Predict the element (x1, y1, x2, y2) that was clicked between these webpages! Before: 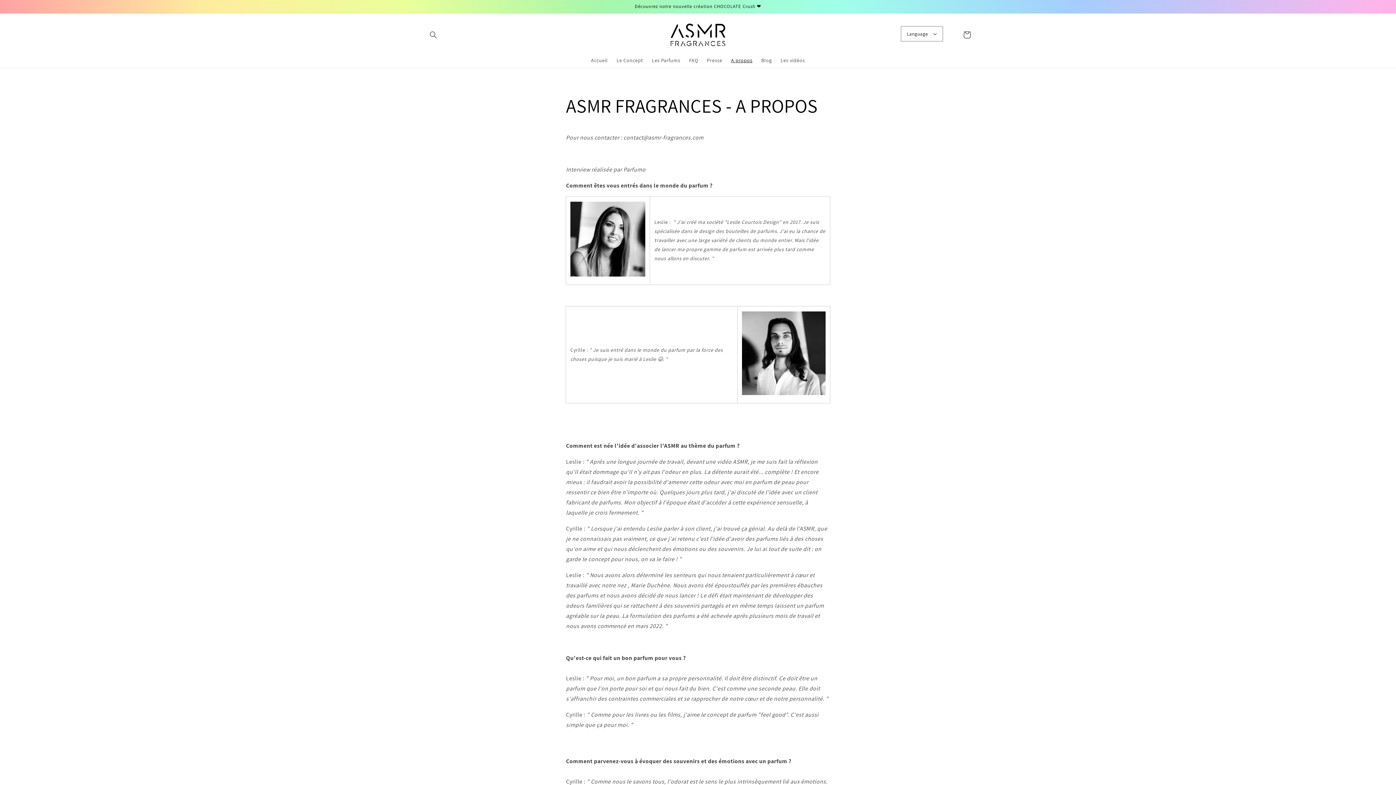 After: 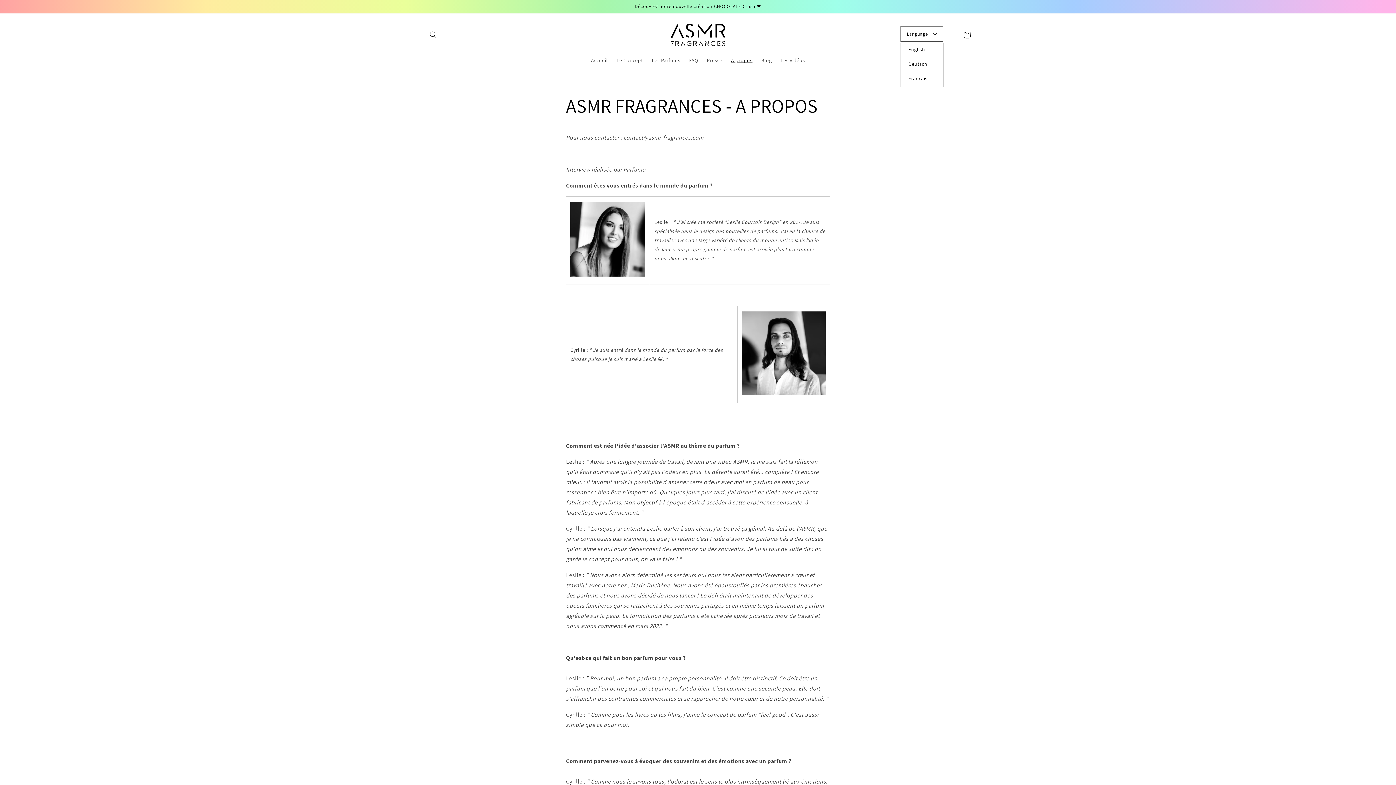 Action: label: Language bbox: (901, 26, 942, 41)